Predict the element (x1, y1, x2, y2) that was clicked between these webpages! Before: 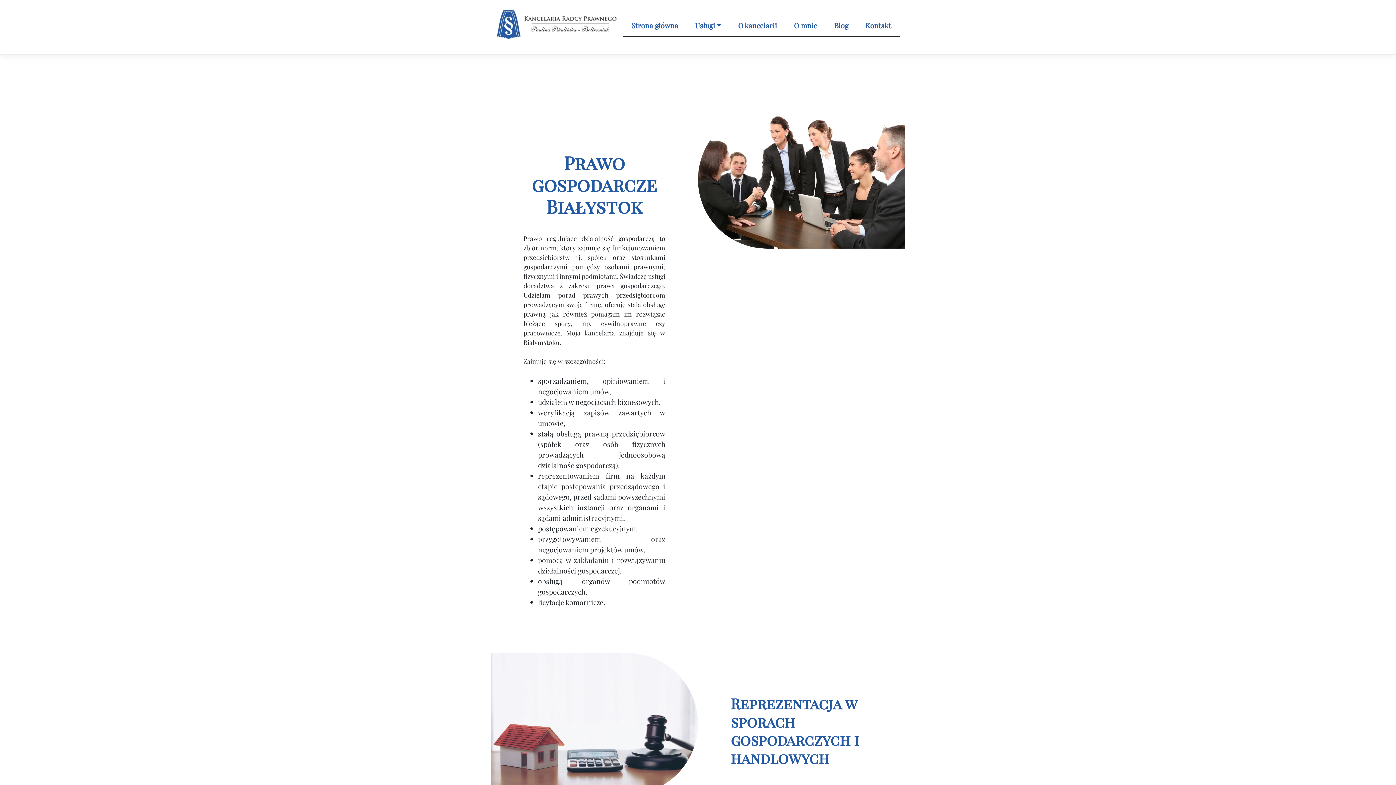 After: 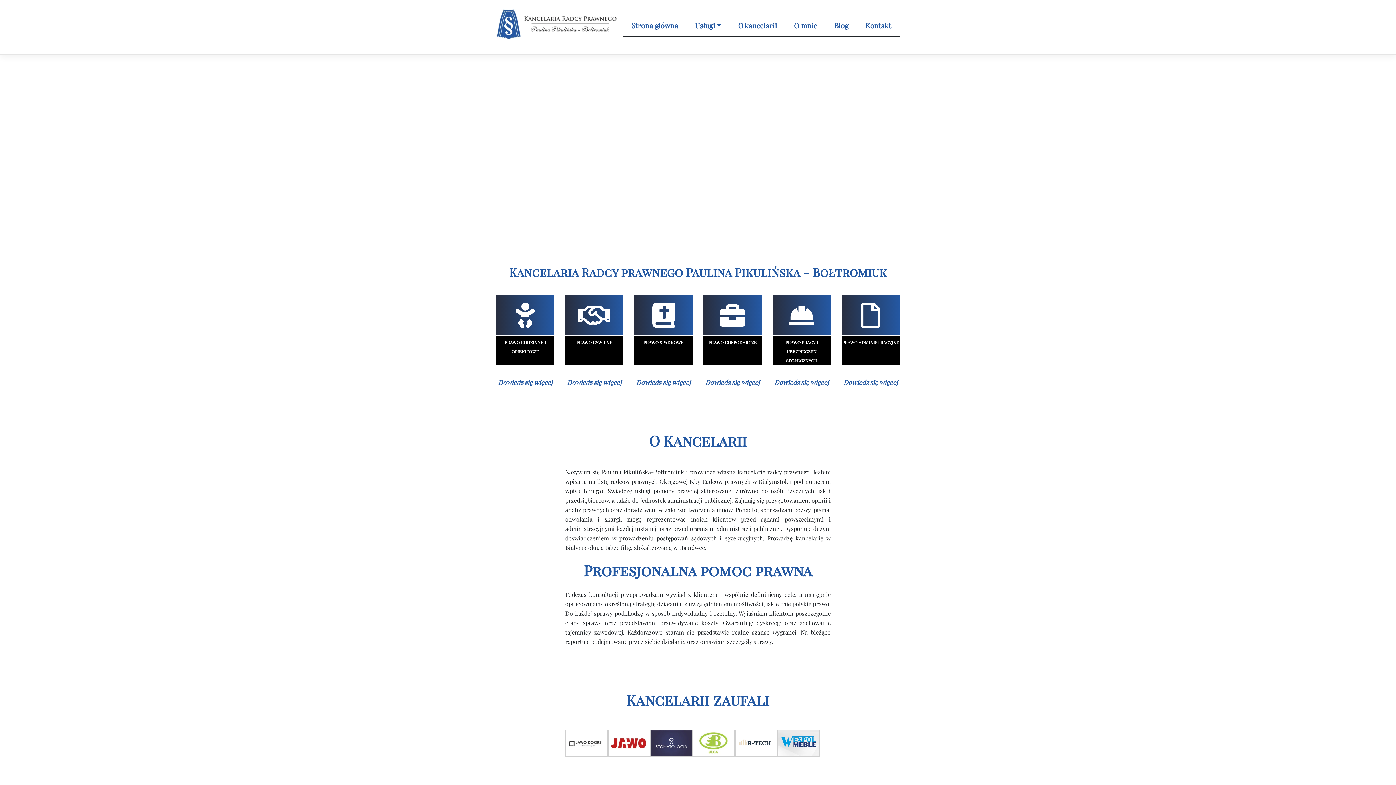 Action: bbox: (496, 36, 618, 43) label:  